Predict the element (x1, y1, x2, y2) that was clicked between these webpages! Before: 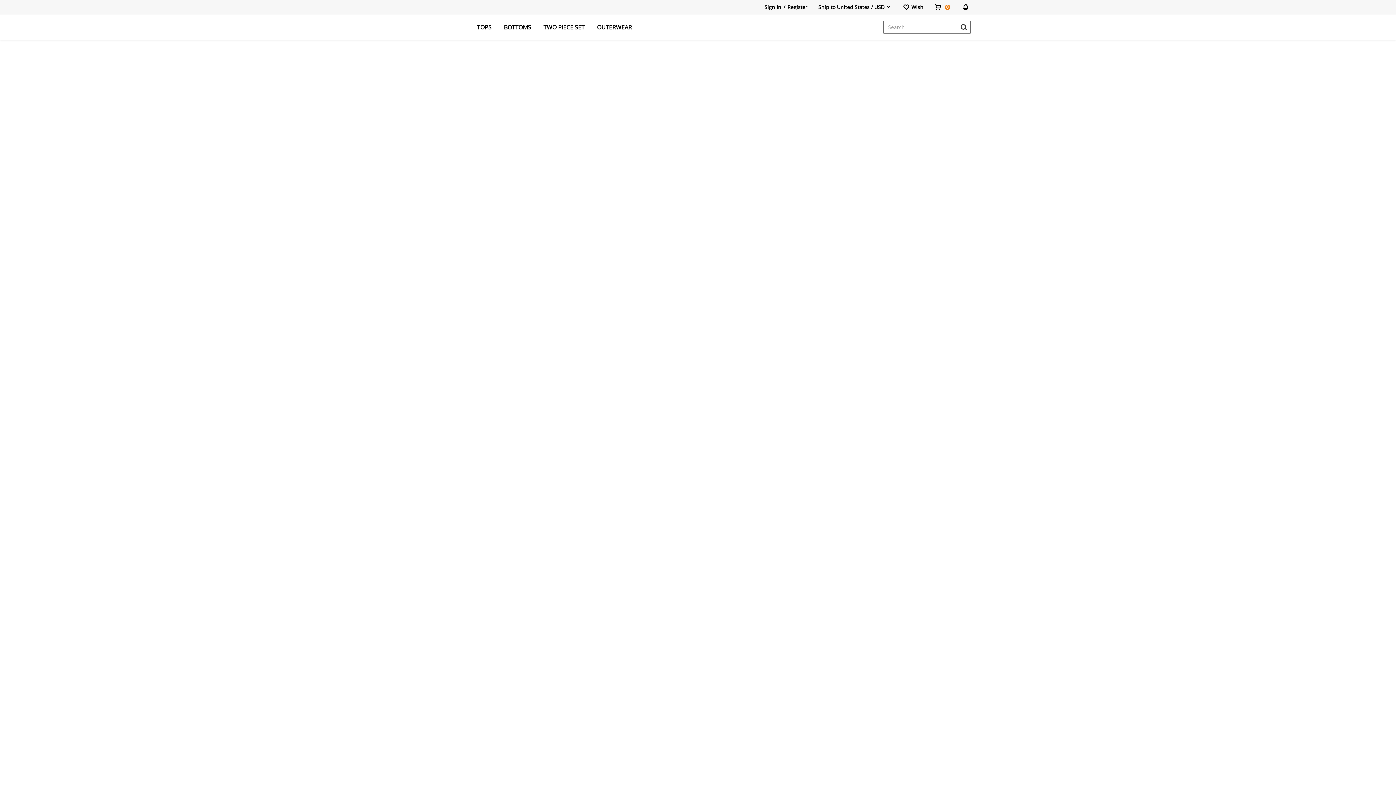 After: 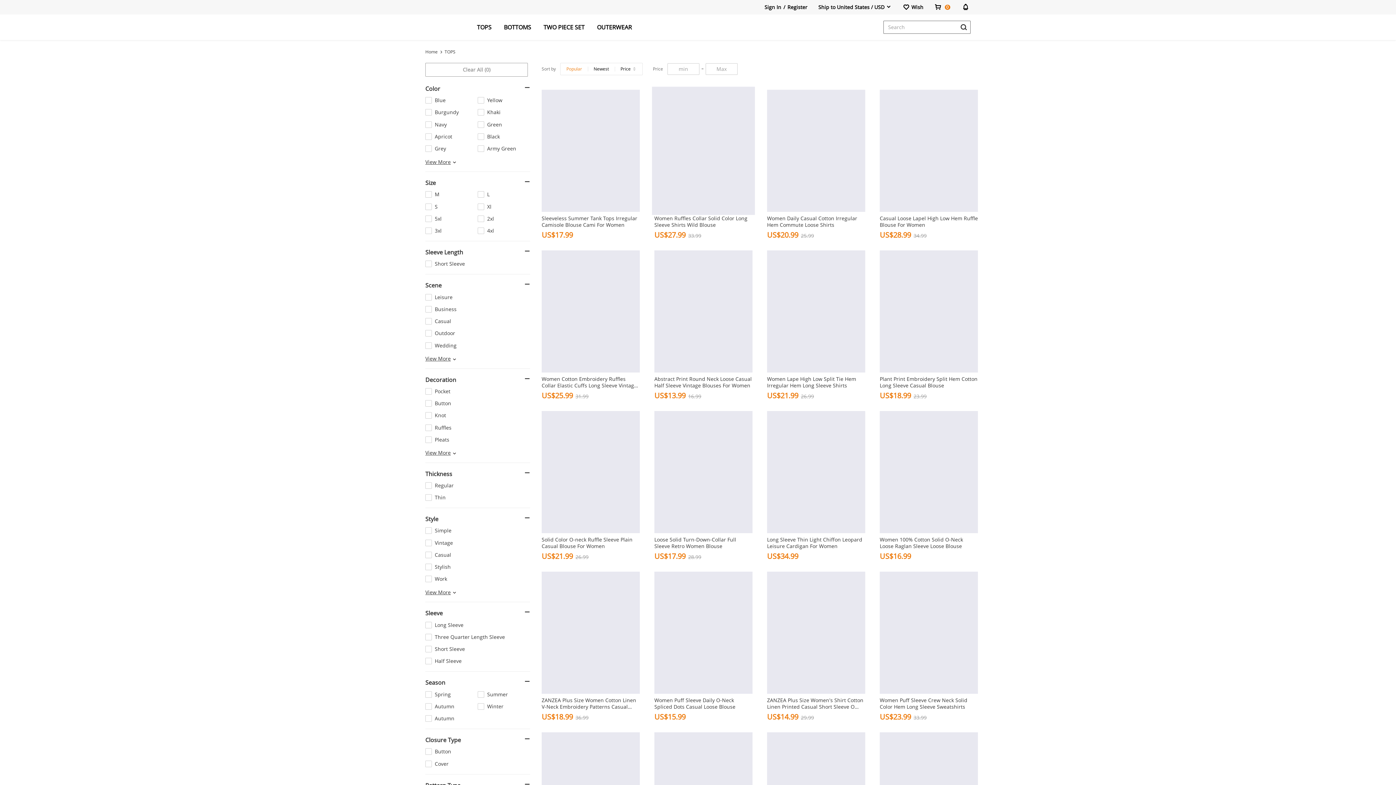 Action: bbox: (0, 40, 1396, 319)